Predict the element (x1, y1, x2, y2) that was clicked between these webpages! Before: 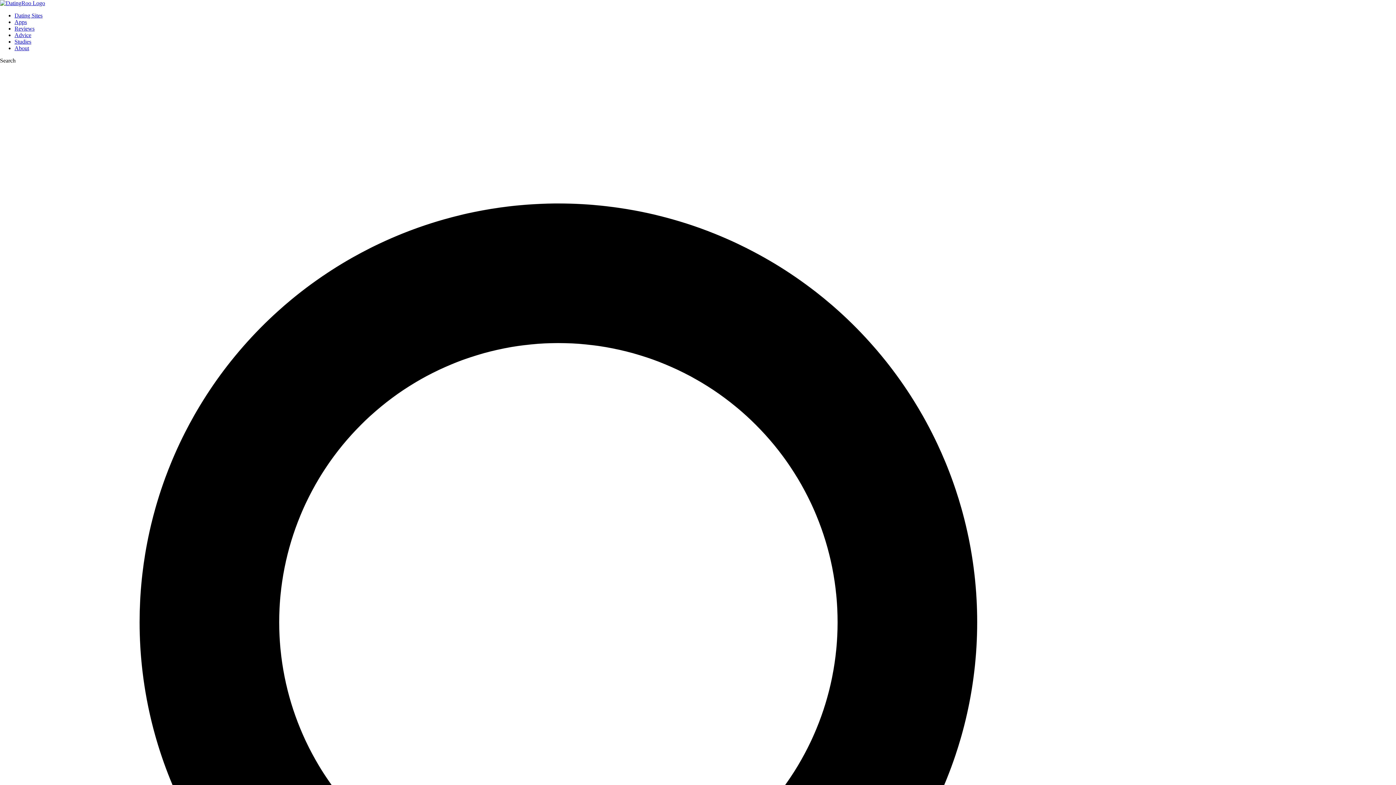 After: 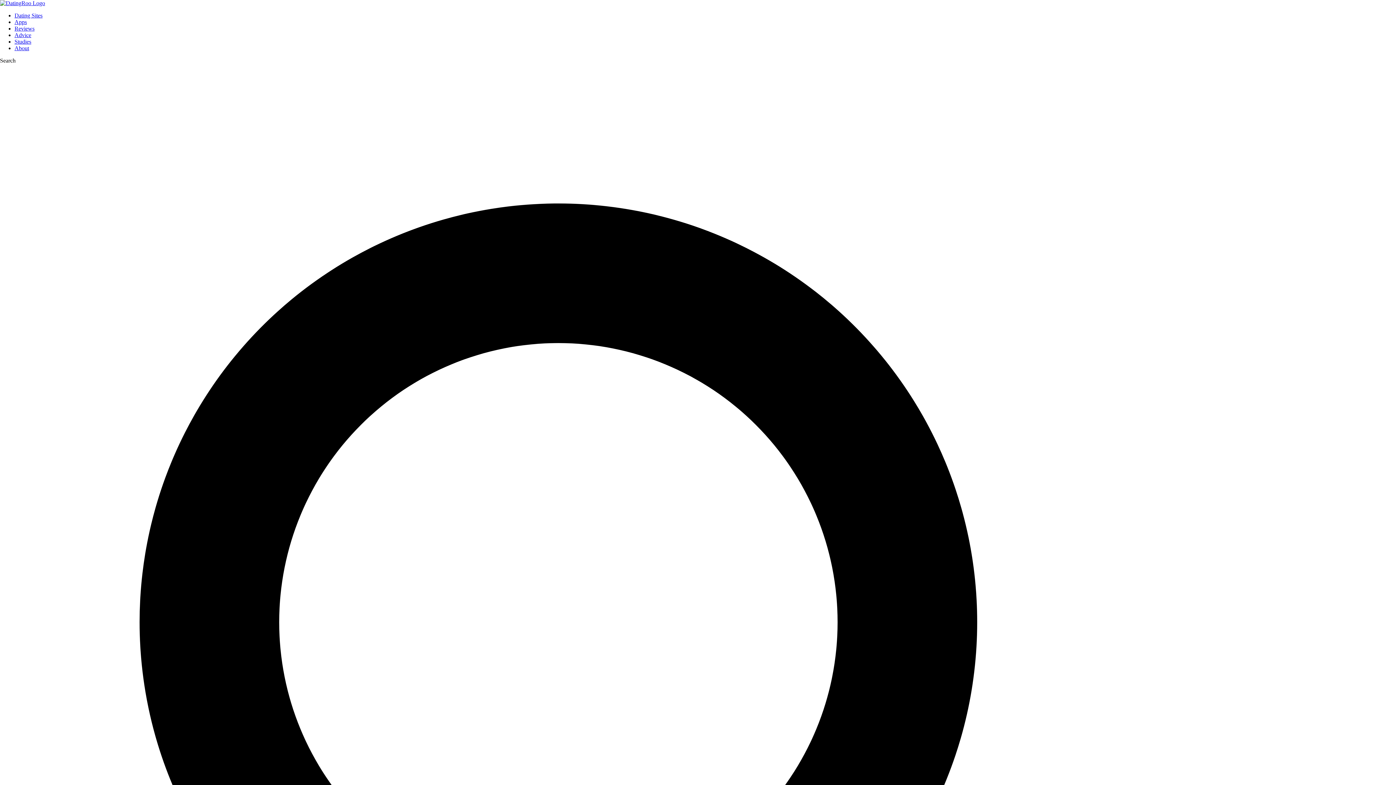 Action: bbox: (0, 0, 45, 6)